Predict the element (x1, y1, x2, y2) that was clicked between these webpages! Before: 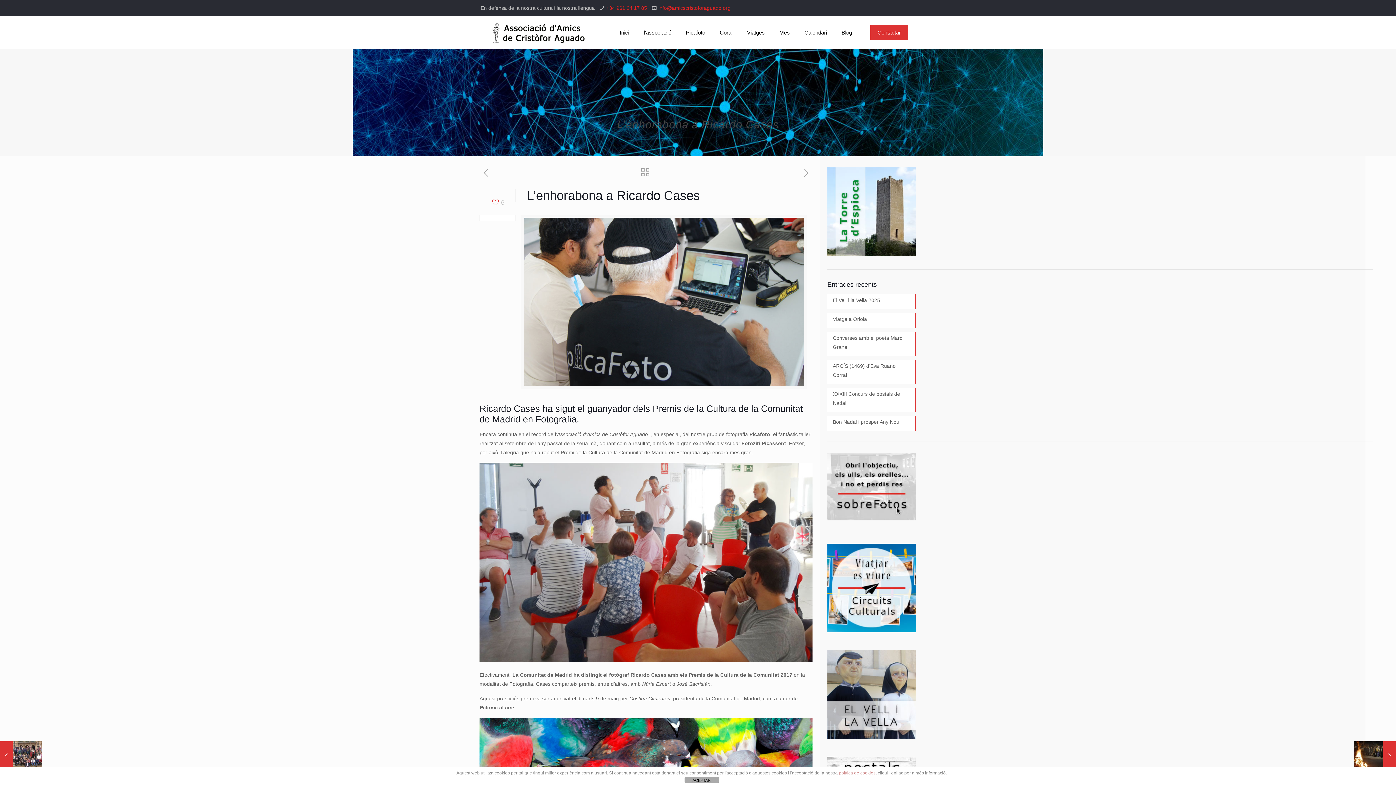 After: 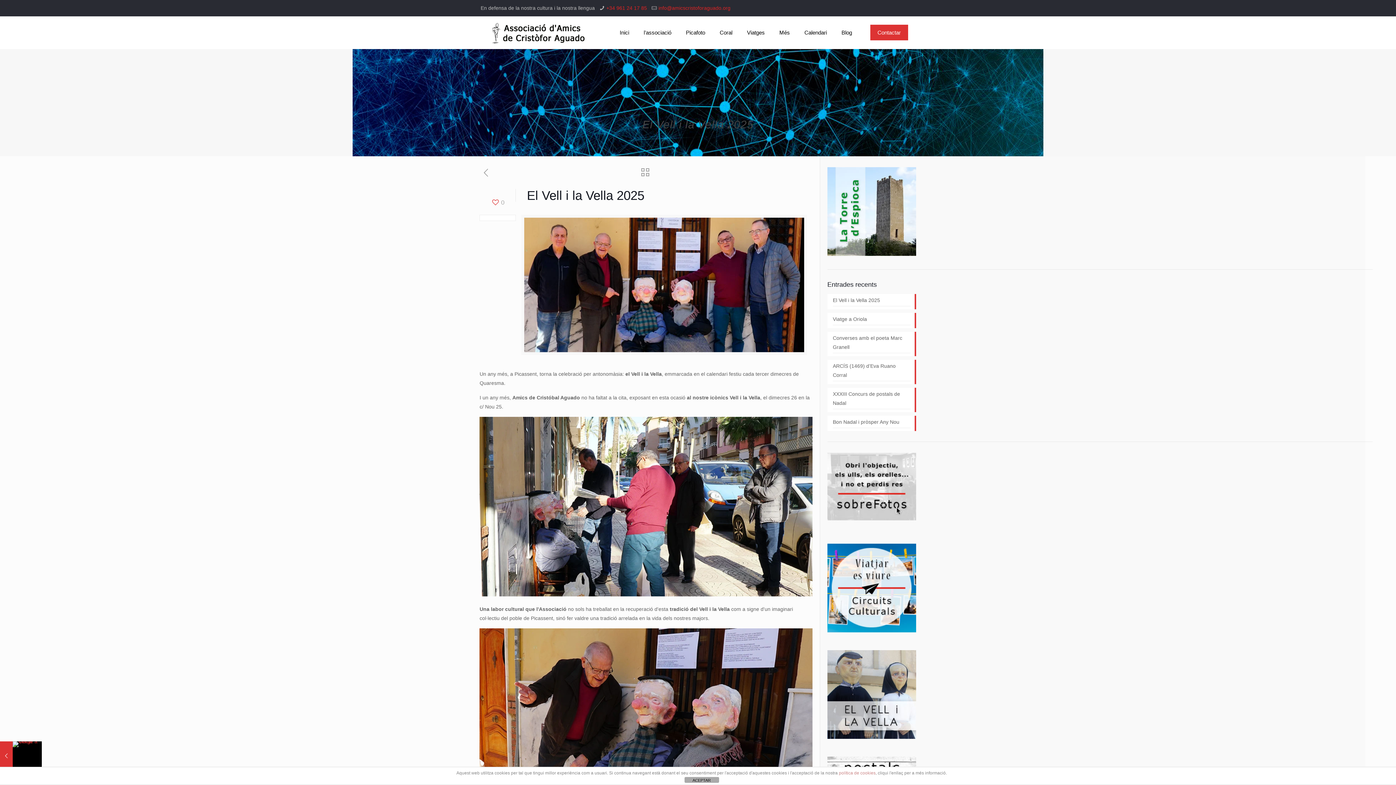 Action: bbox: (833, 296, 910, 306) label: El Vell i la Vella 2025